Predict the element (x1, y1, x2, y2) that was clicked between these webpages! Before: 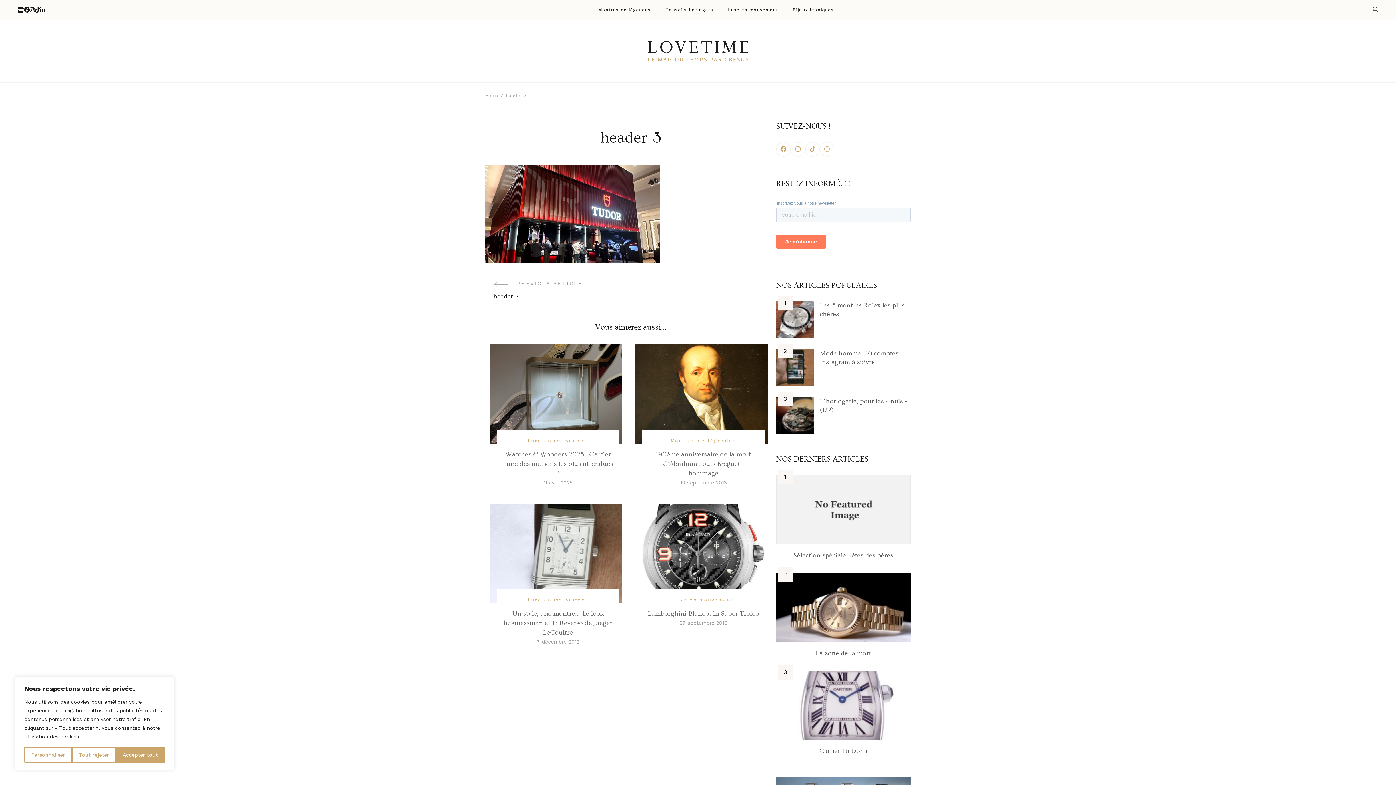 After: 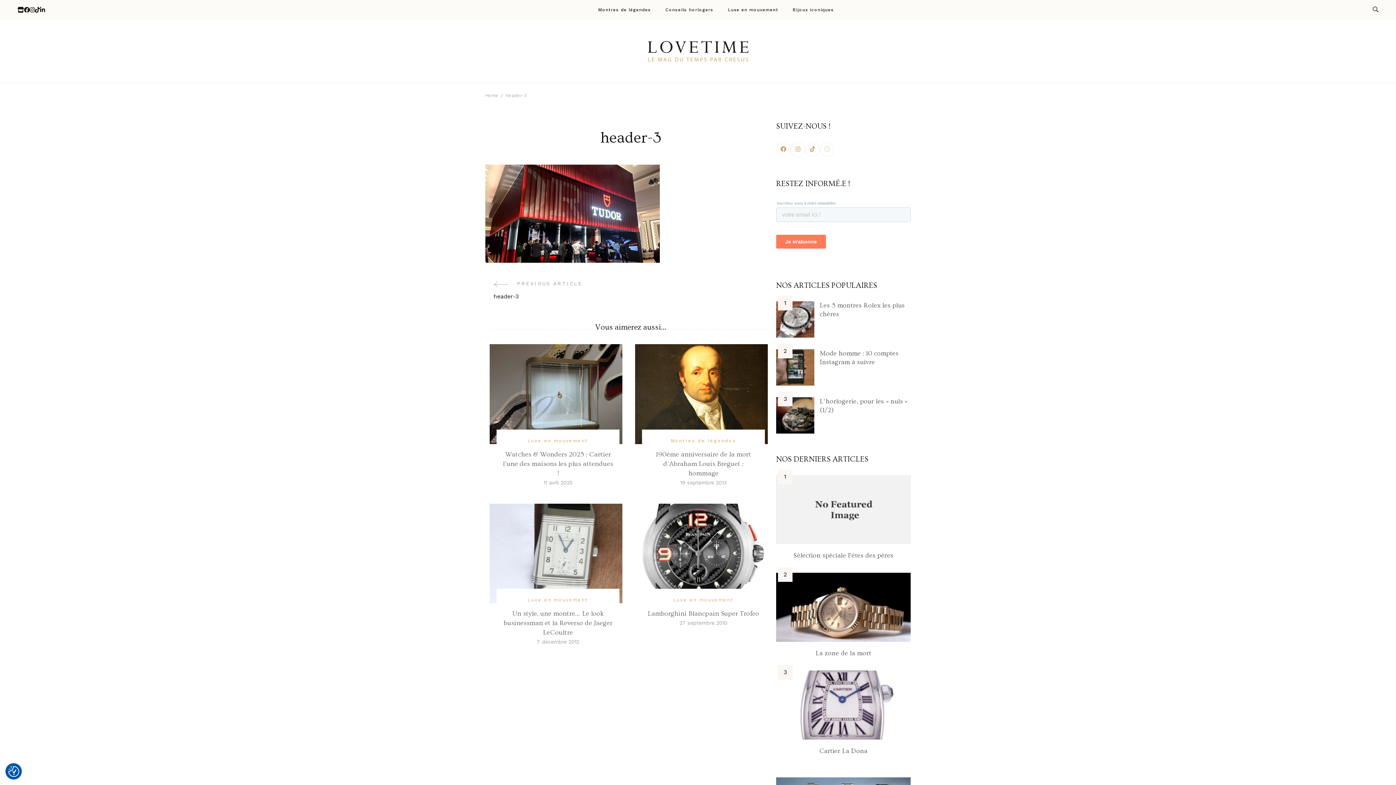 Action: bbox: (116, 747, 164, 763) label: Accepter tout